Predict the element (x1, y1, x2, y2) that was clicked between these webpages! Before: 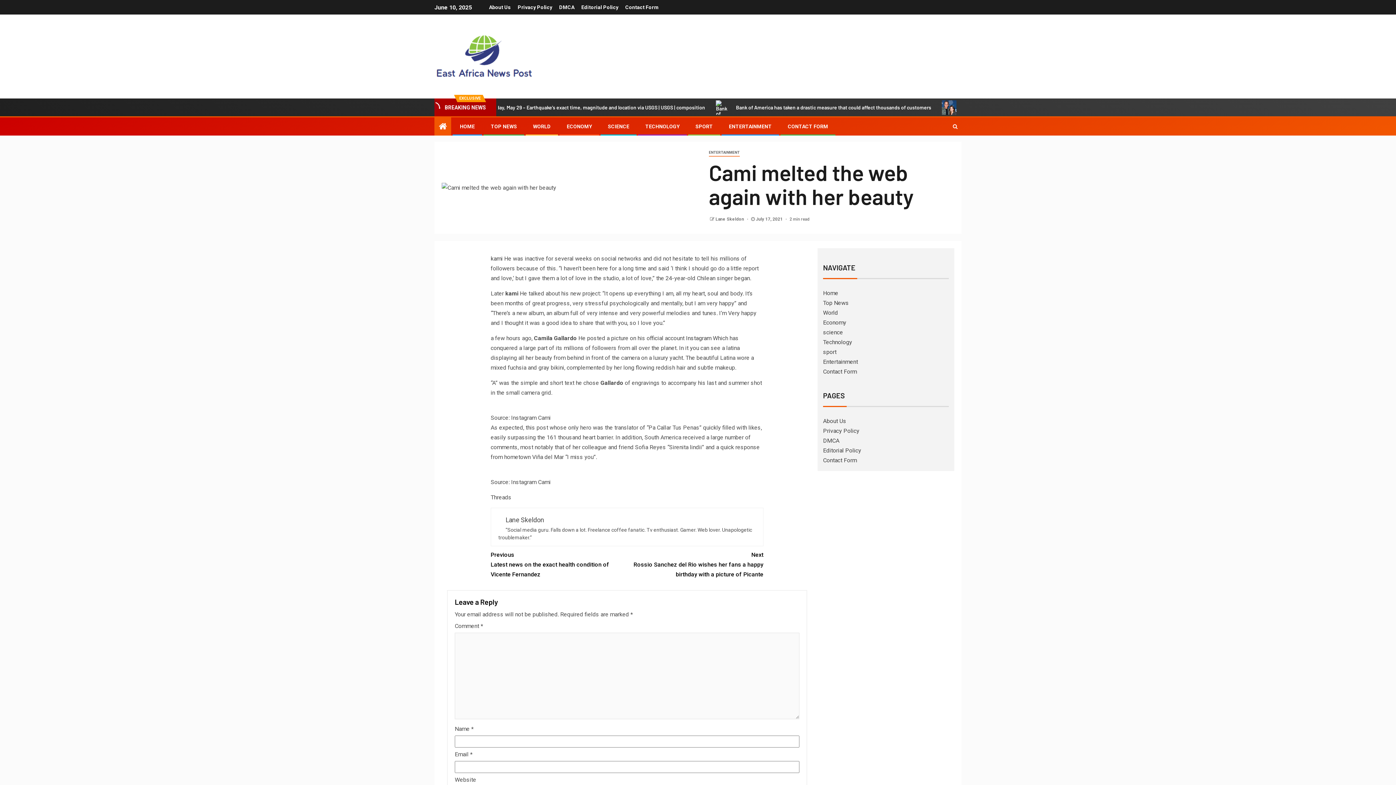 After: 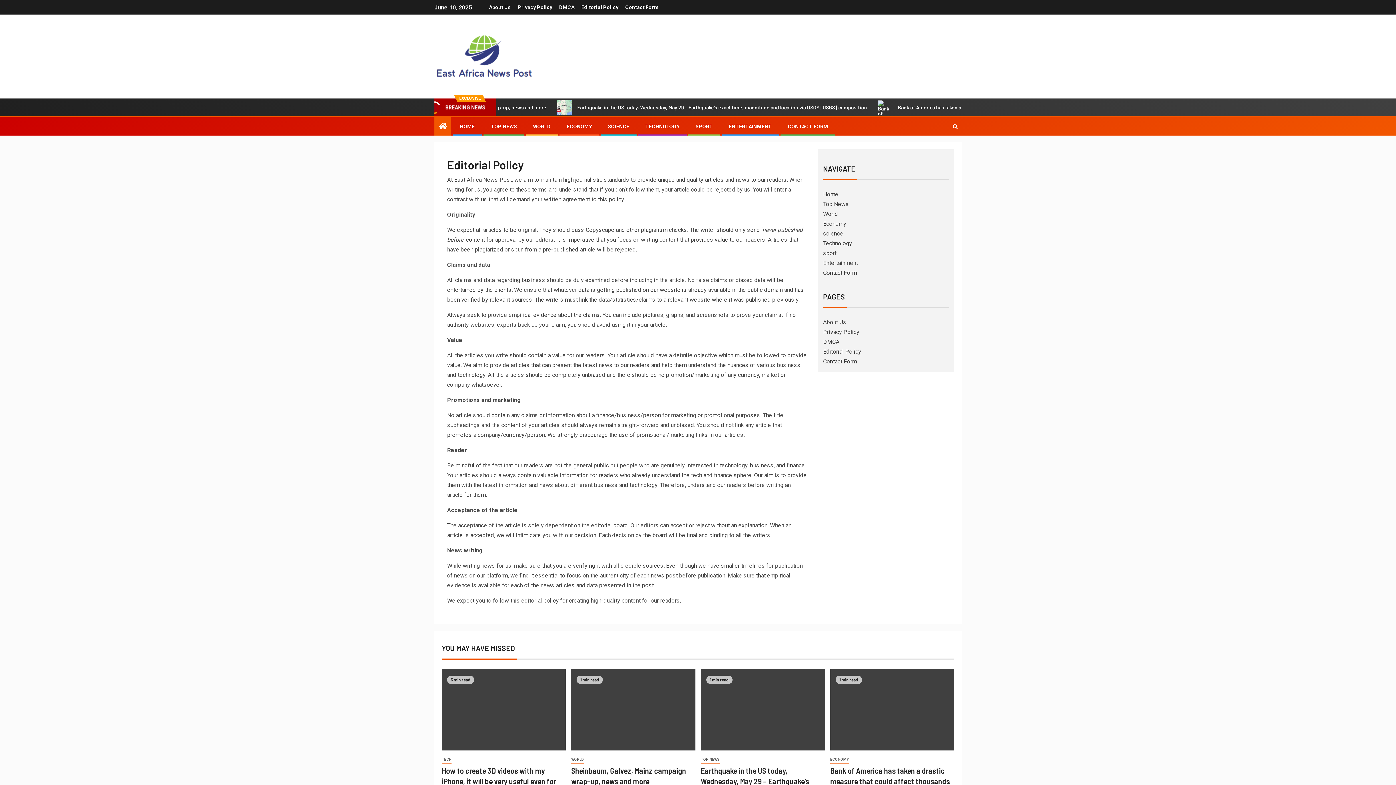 Action: label: Editorial Policy bbox: (823, 447, 861, 454)